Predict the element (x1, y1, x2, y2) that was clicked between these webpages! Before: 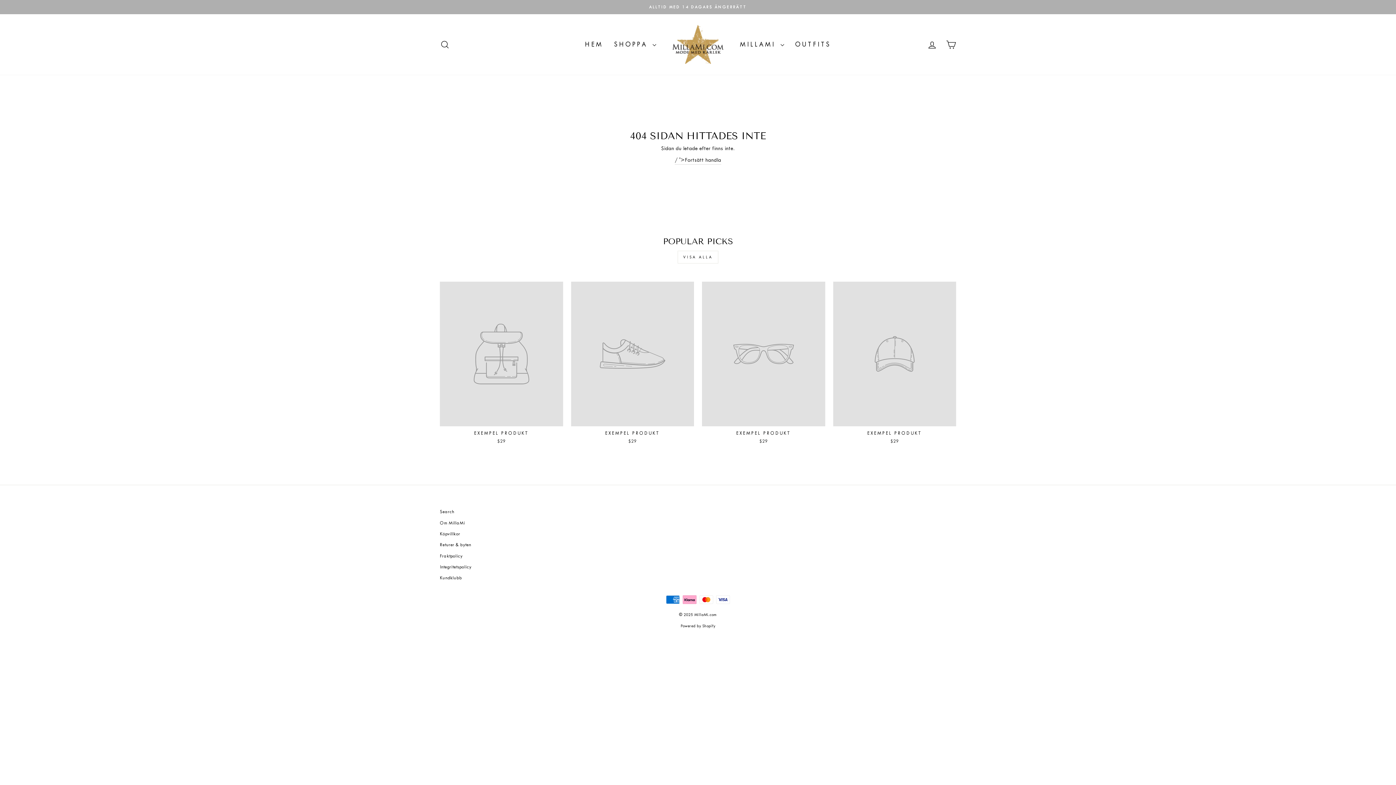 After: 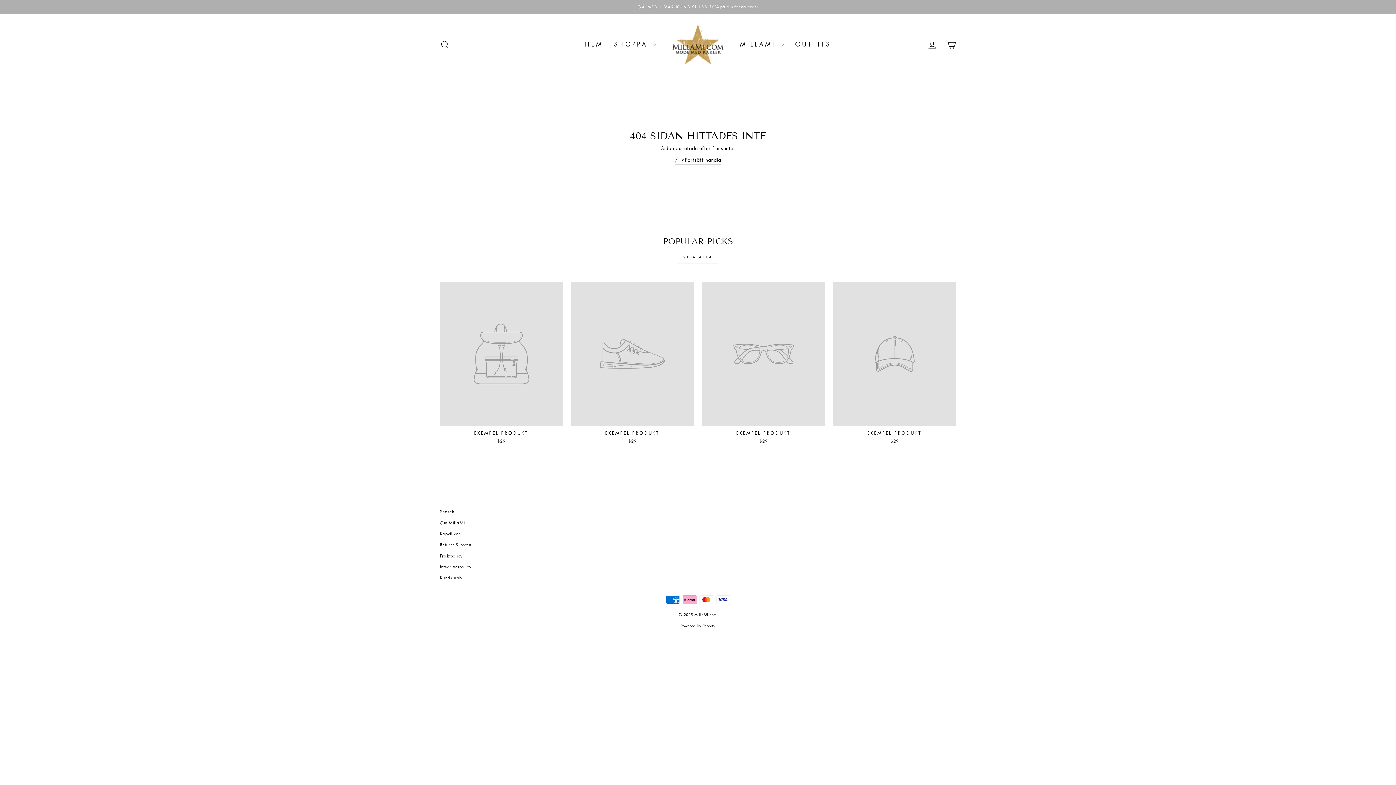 Action: label: EXEMPEL PRODUKT
$29 bbox: (571, 281, 694, 446)